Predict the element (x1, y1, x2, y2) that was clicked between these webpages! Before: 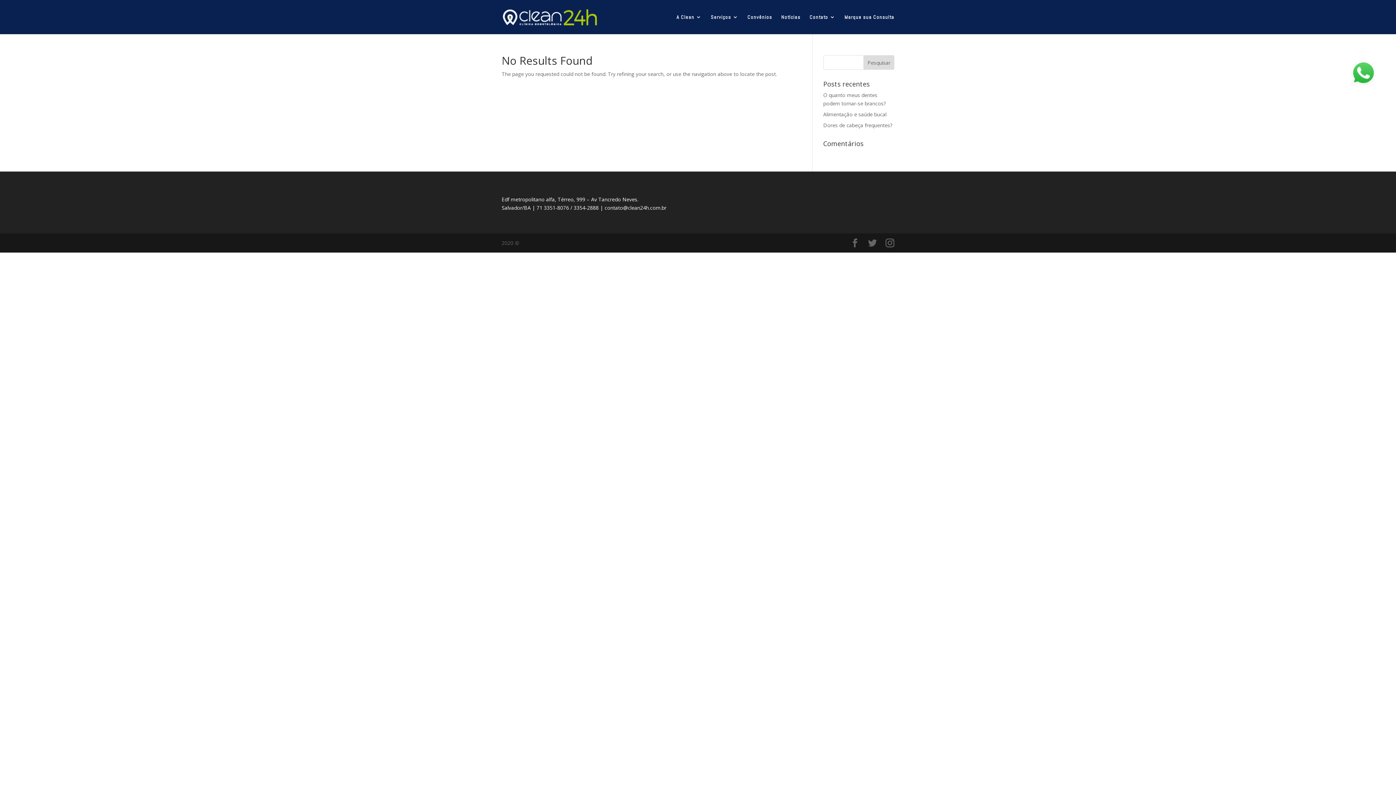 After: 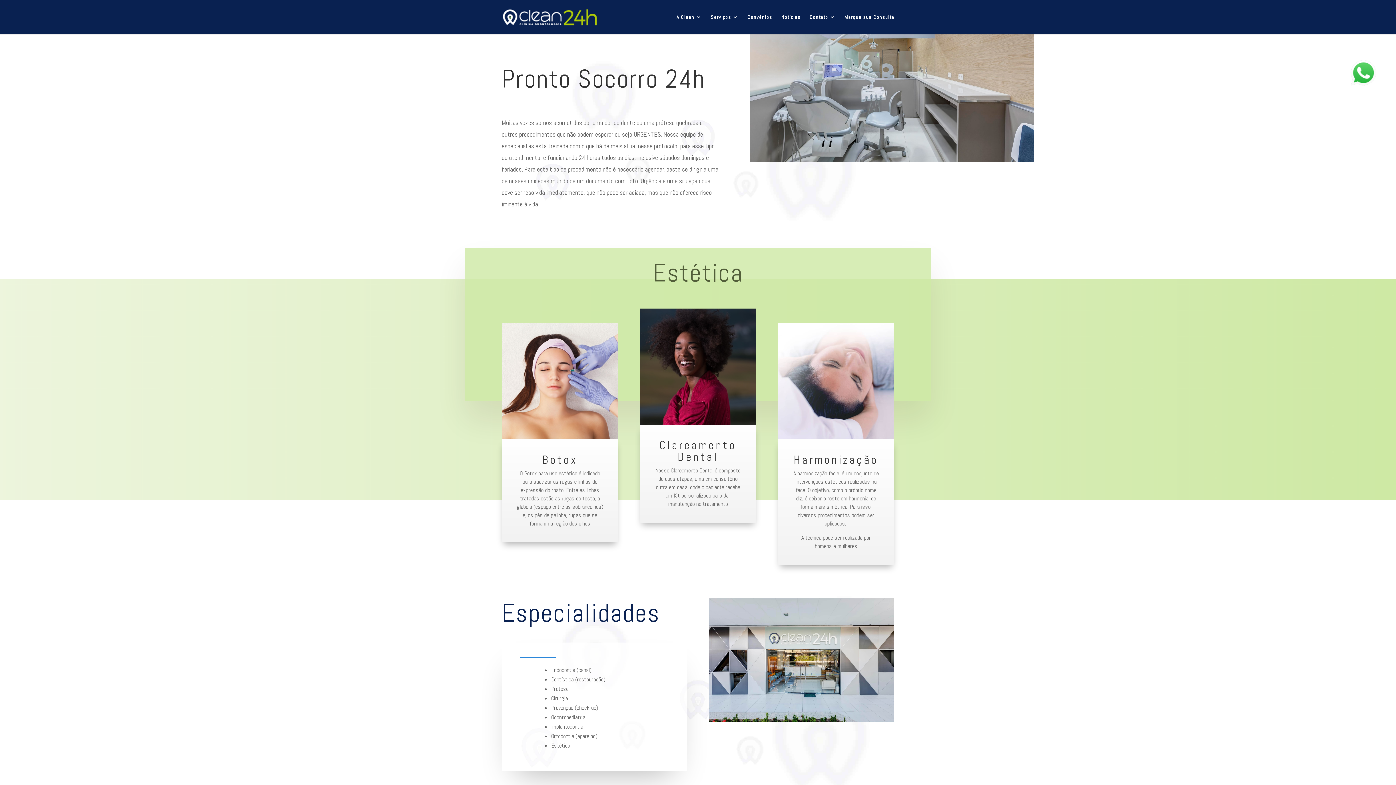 Action: label: Serviços bbox: (710, 14, 738, 34)